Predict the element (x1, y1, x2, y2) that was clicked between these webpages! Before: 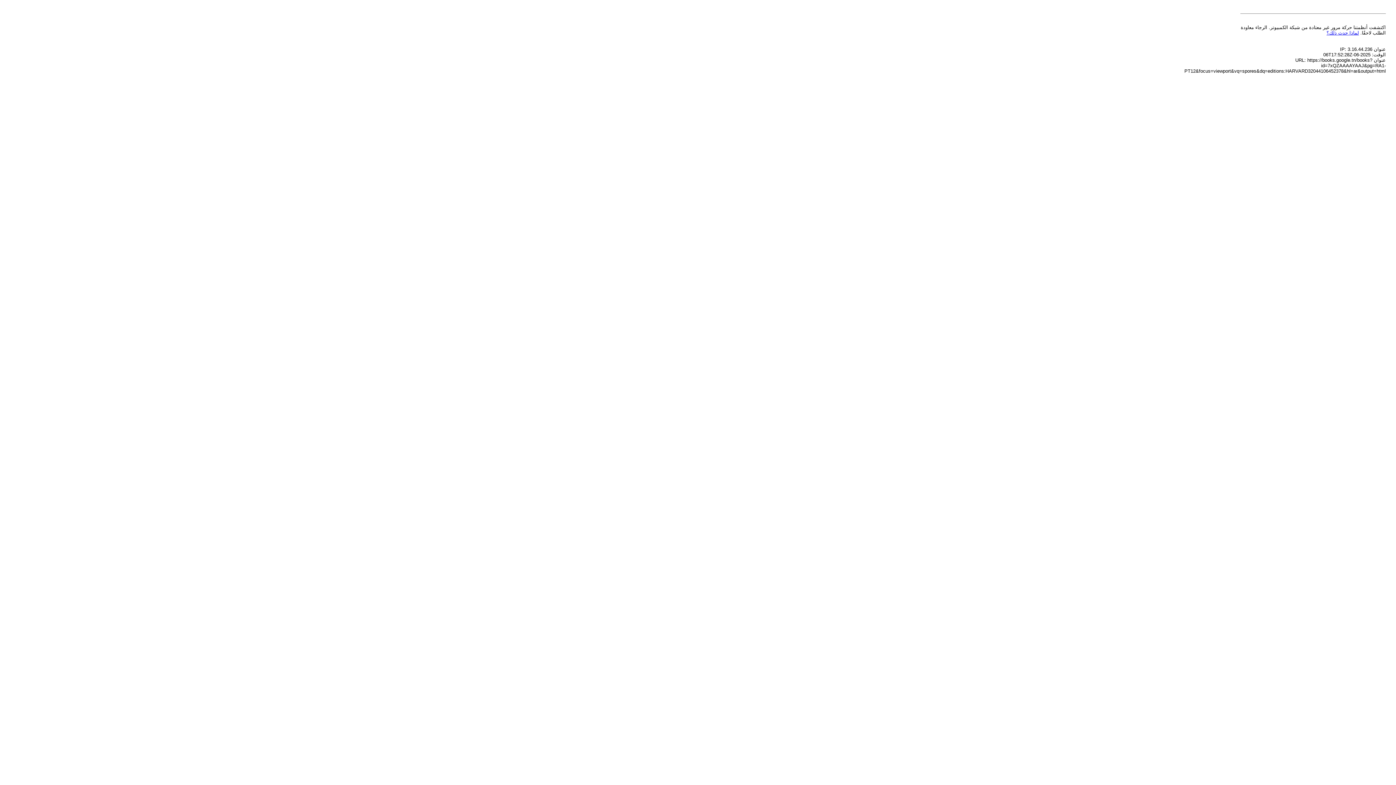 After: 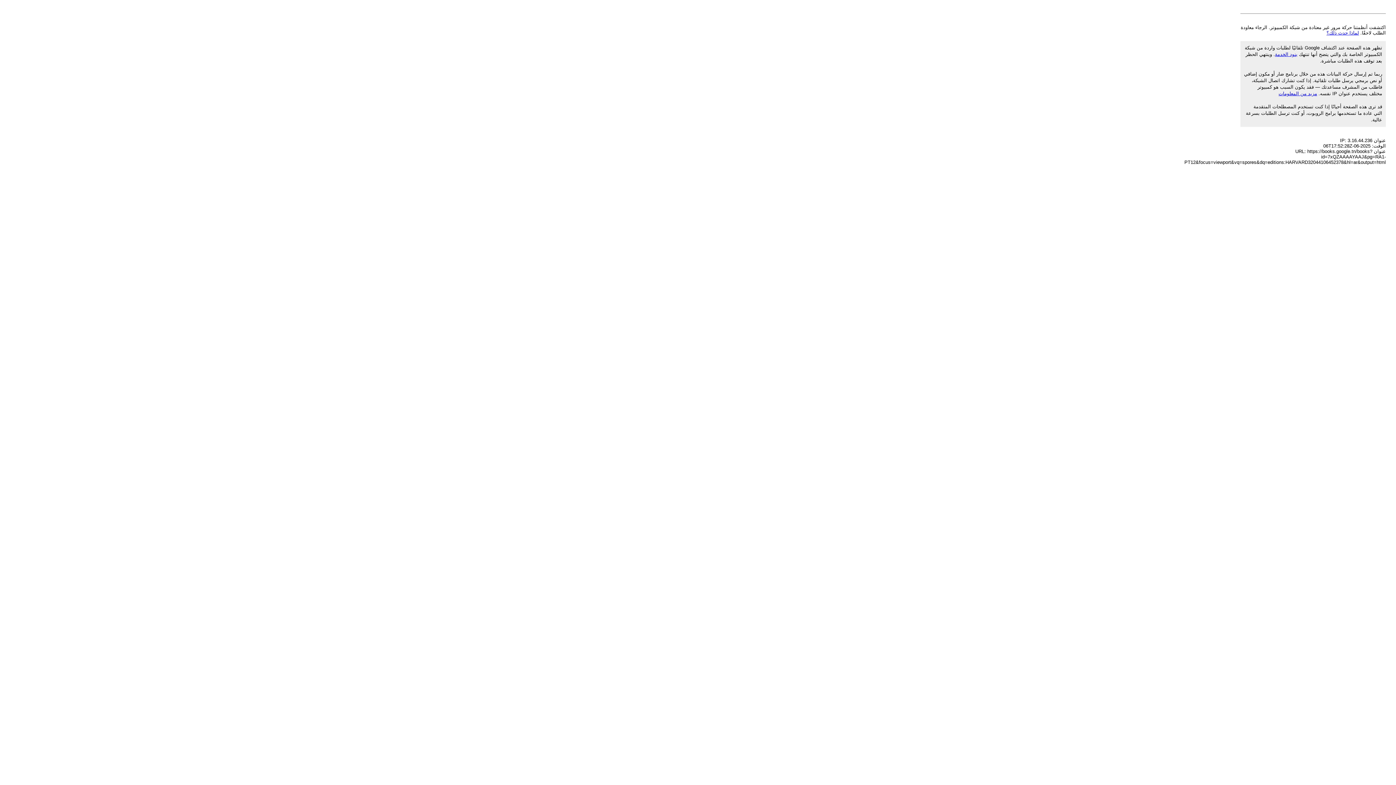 Action: bbox: (1326, 30, 1359, 35) label: لماذا حدث ذلك؟